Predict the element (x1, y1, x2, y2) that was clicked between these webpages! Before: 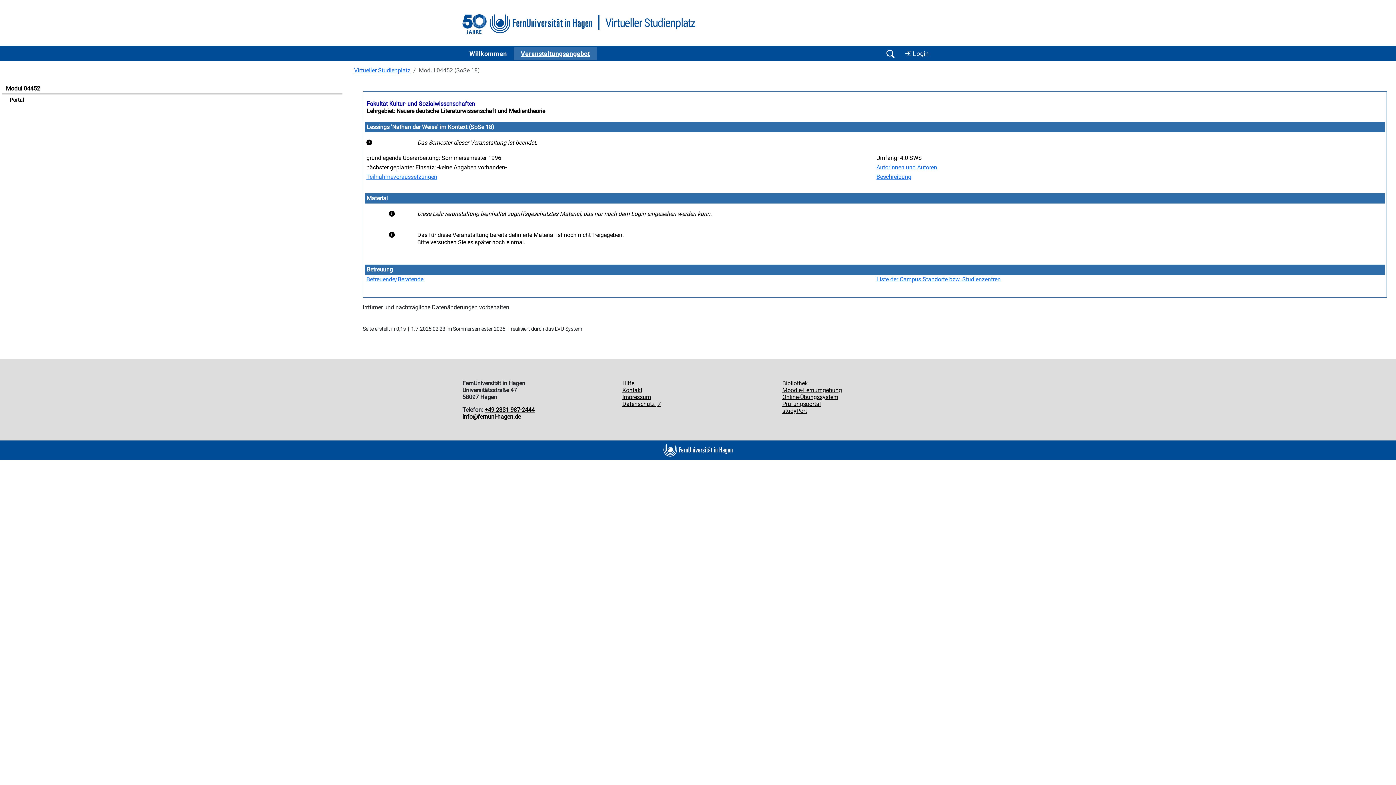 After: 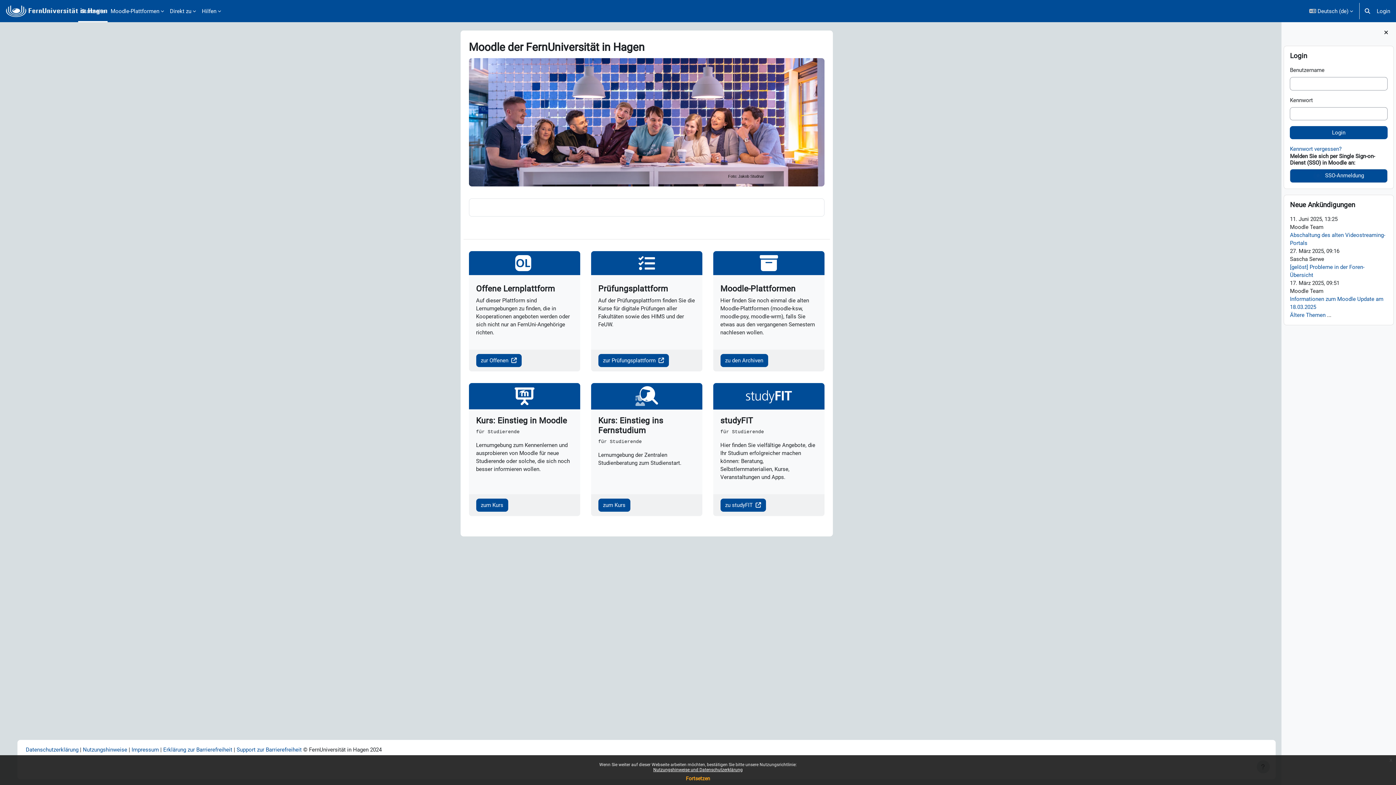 Action: label: Moodle-Lernumgebung bbox: (782, 386, 842, 393)